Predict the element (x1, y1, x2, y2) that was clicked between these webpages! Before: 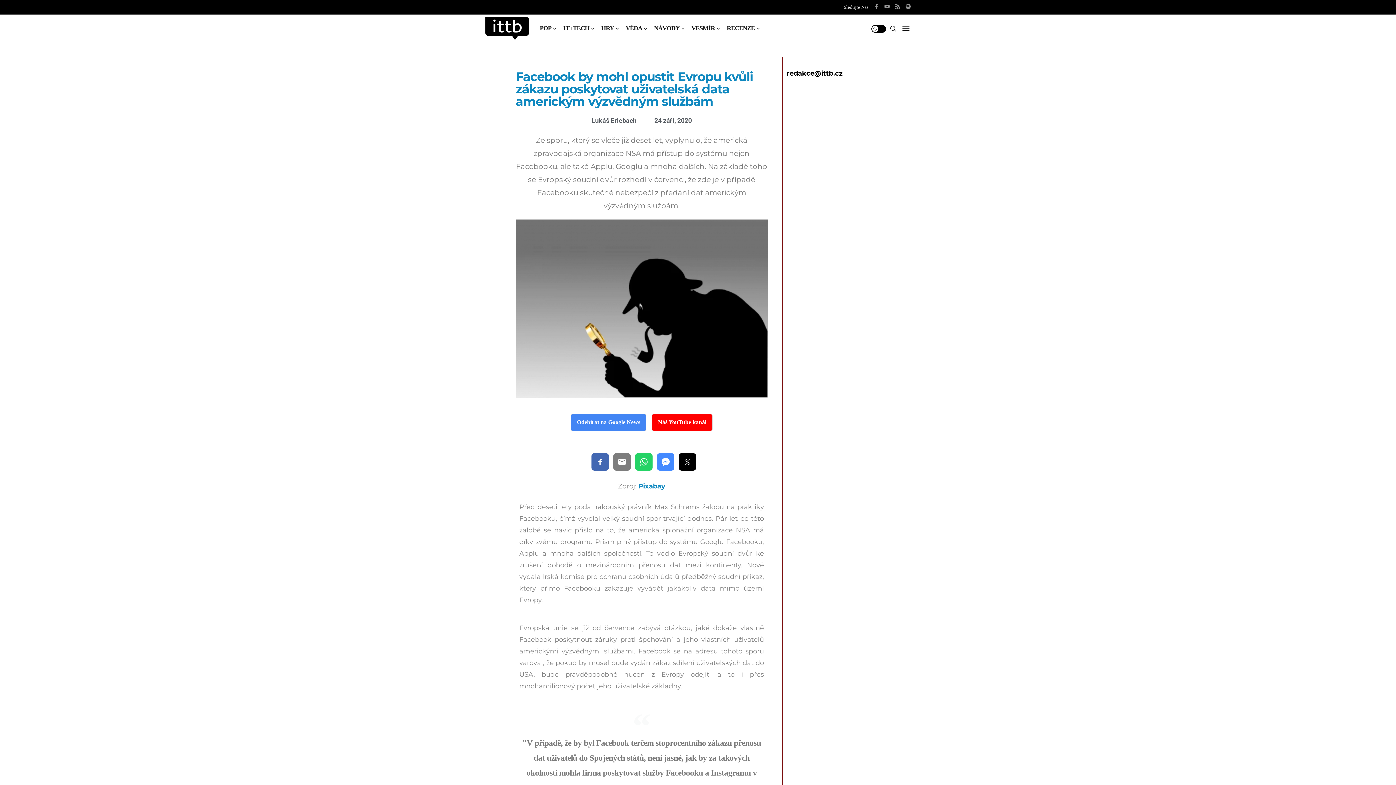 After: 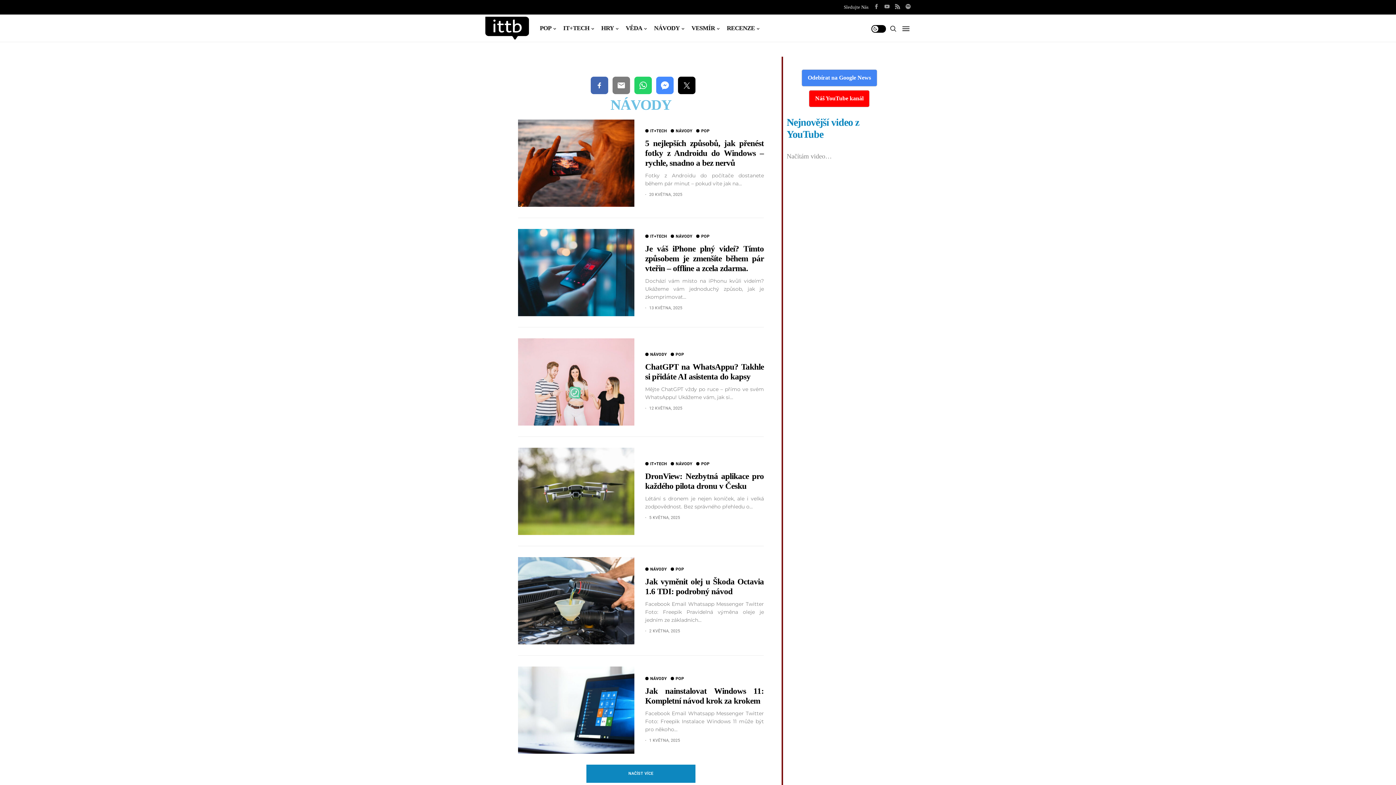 Action: label: NÁVODY bbox: (654, 14, 684, 41)